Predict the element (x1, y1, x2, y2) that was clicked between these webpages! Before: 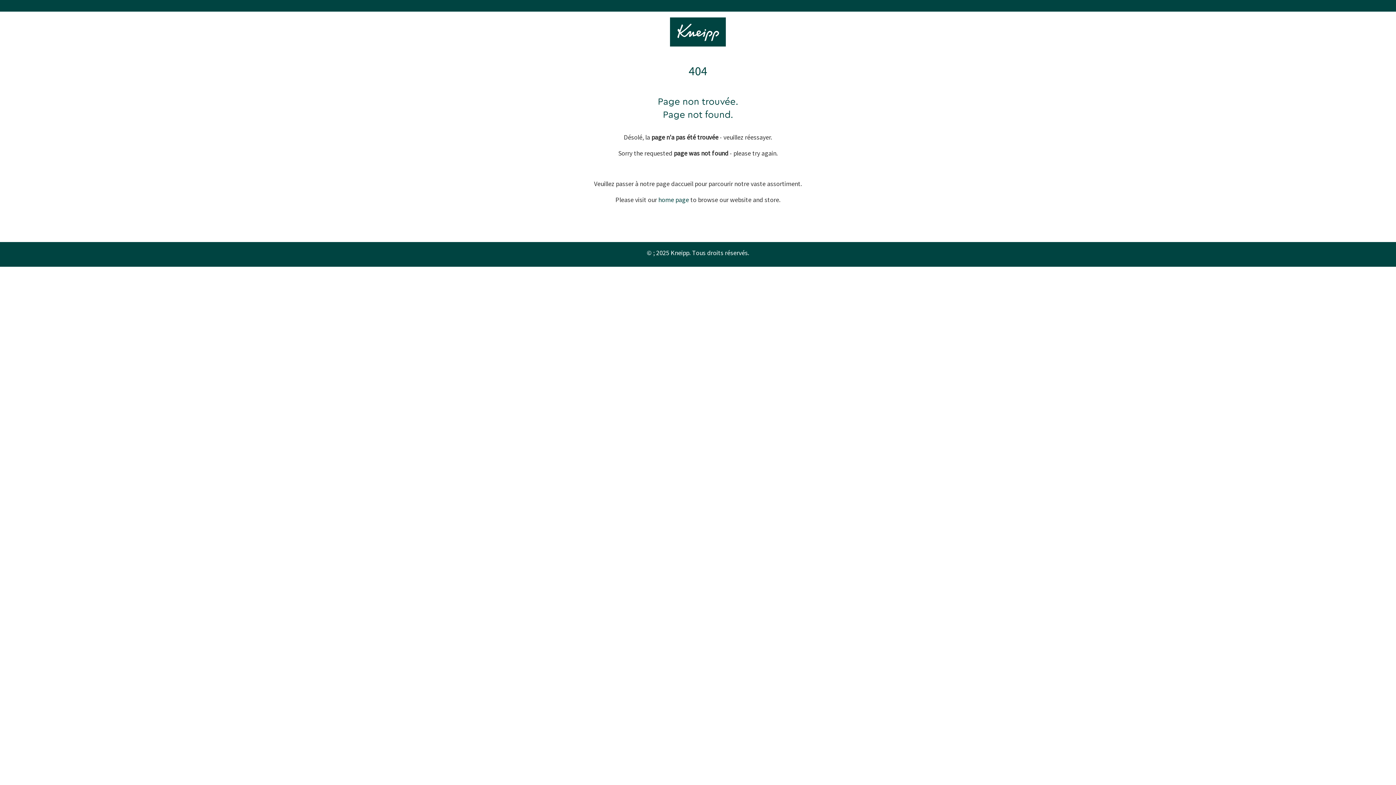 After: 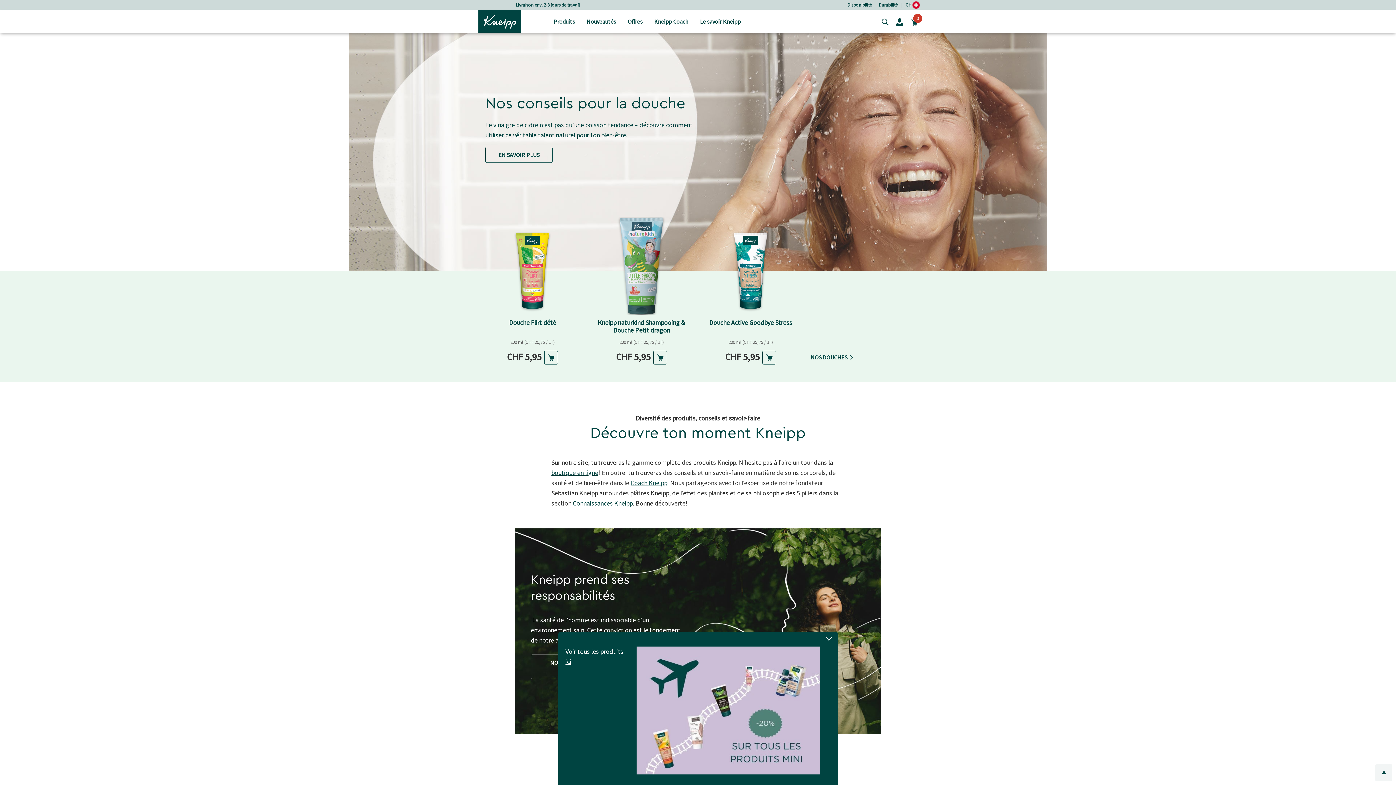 Action: bbox: (670, 27, 726, 35)